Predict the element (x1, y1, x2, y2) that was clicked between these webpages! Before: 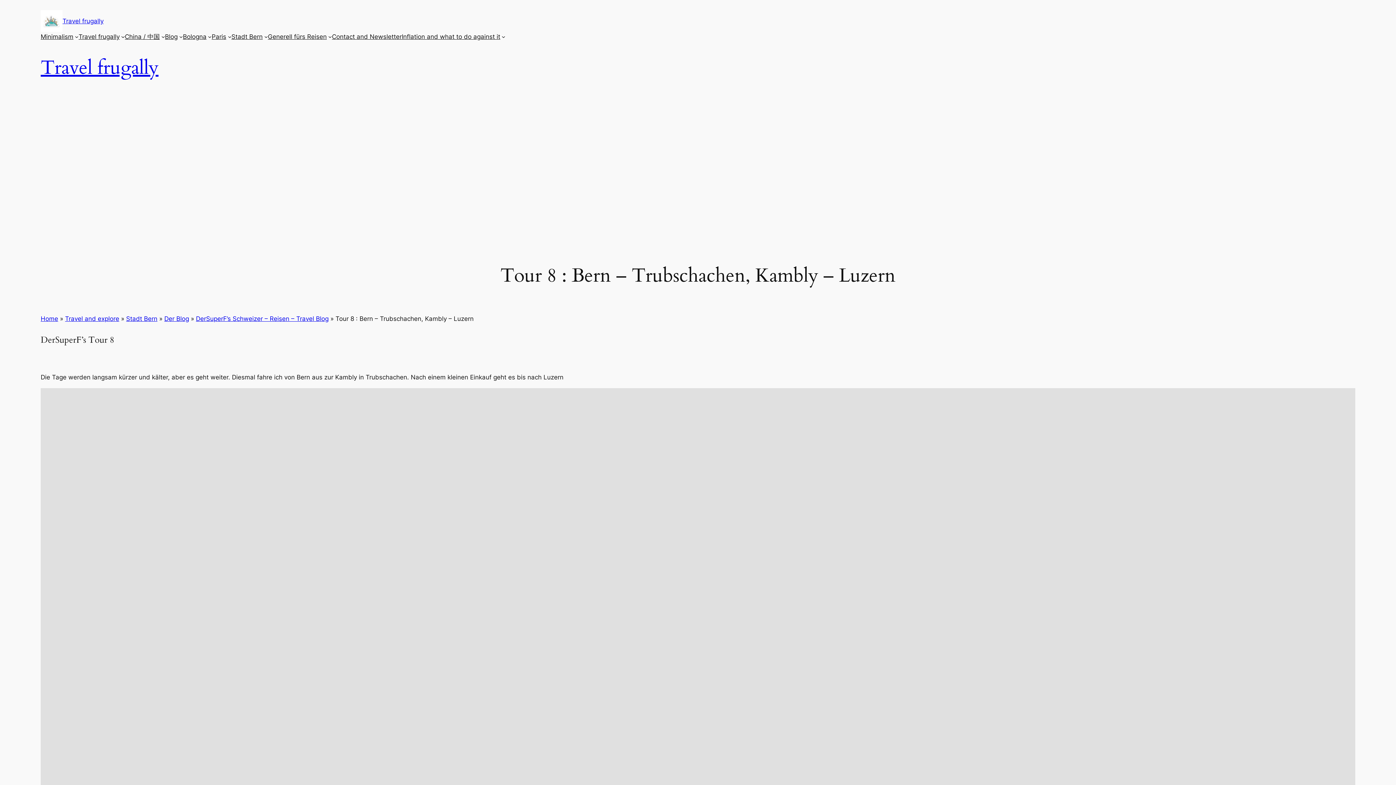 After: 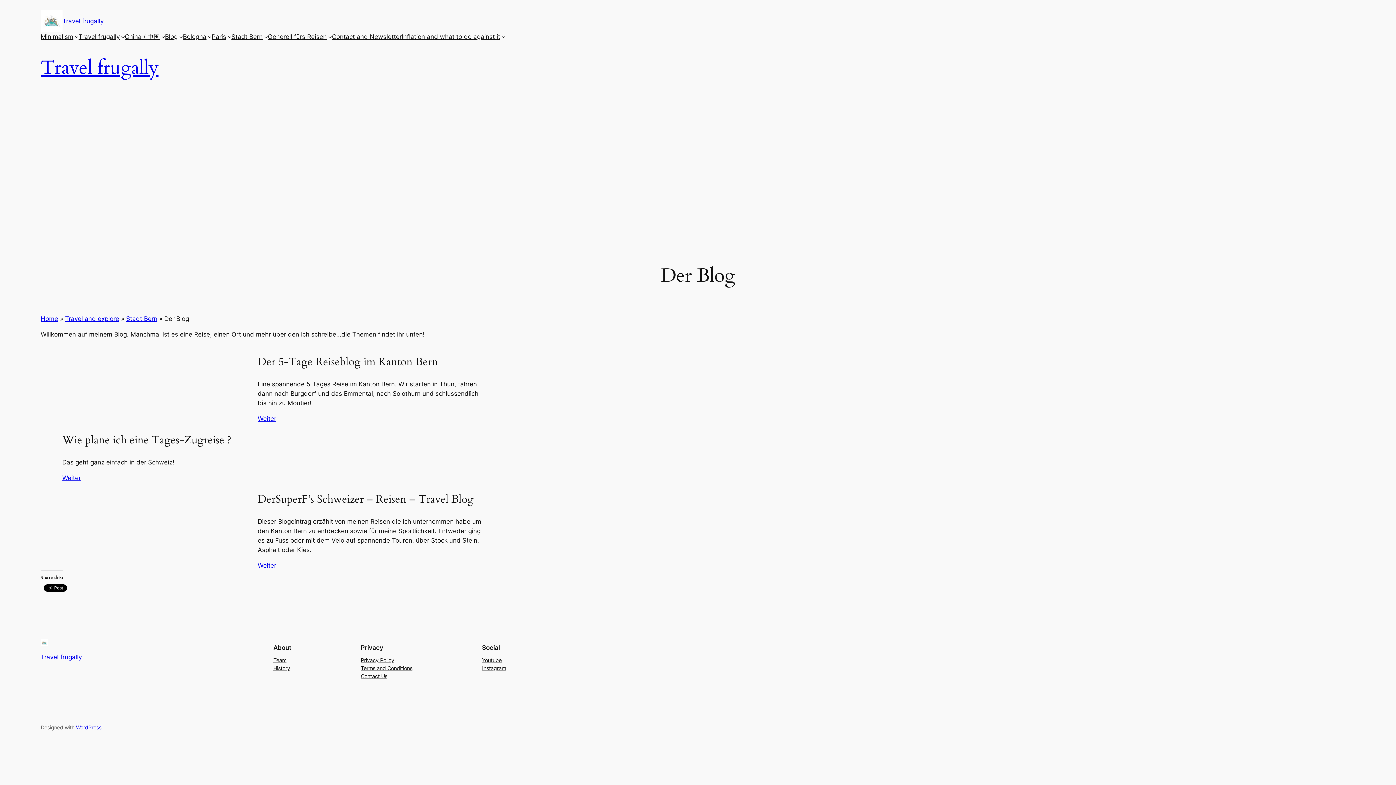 Action: bbox: (164, 315, 189, 322) label: Der Blog